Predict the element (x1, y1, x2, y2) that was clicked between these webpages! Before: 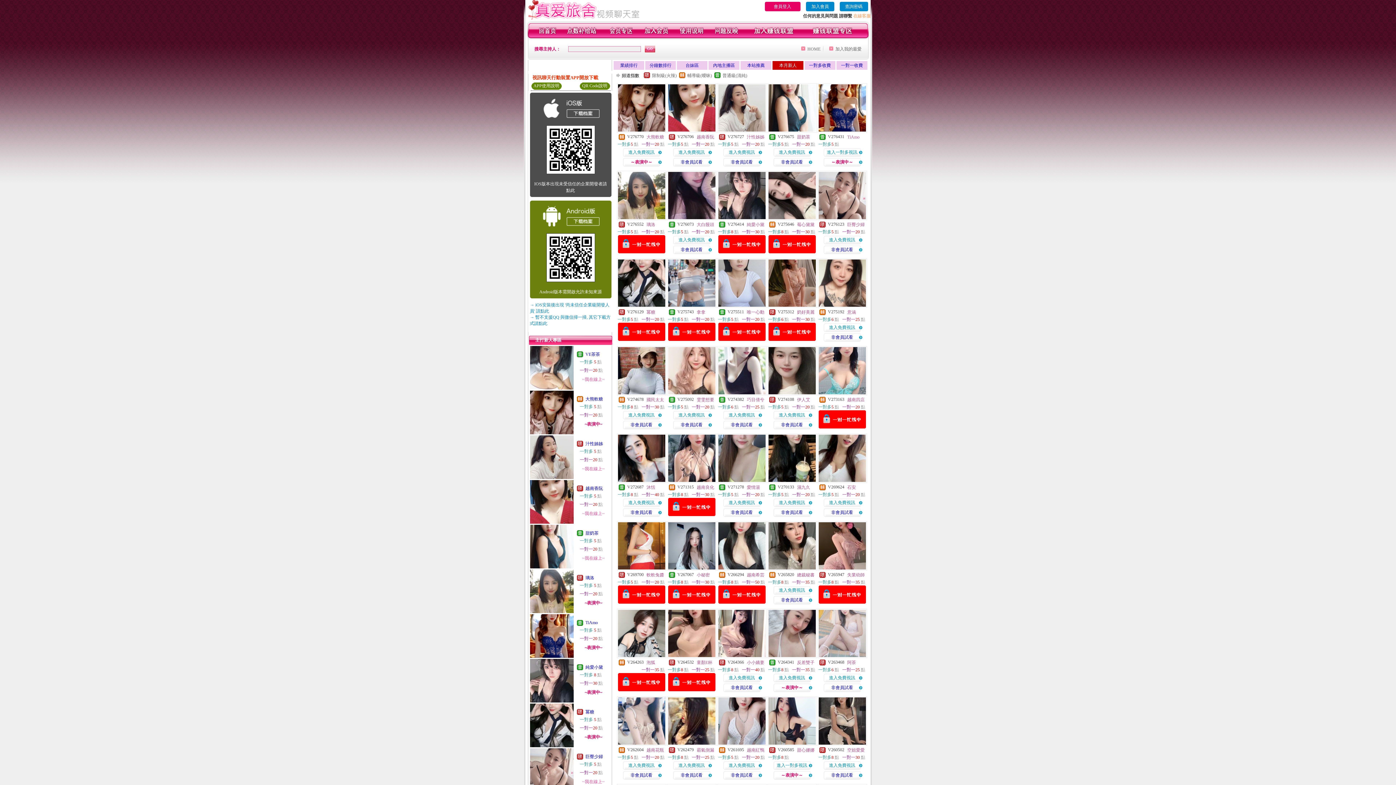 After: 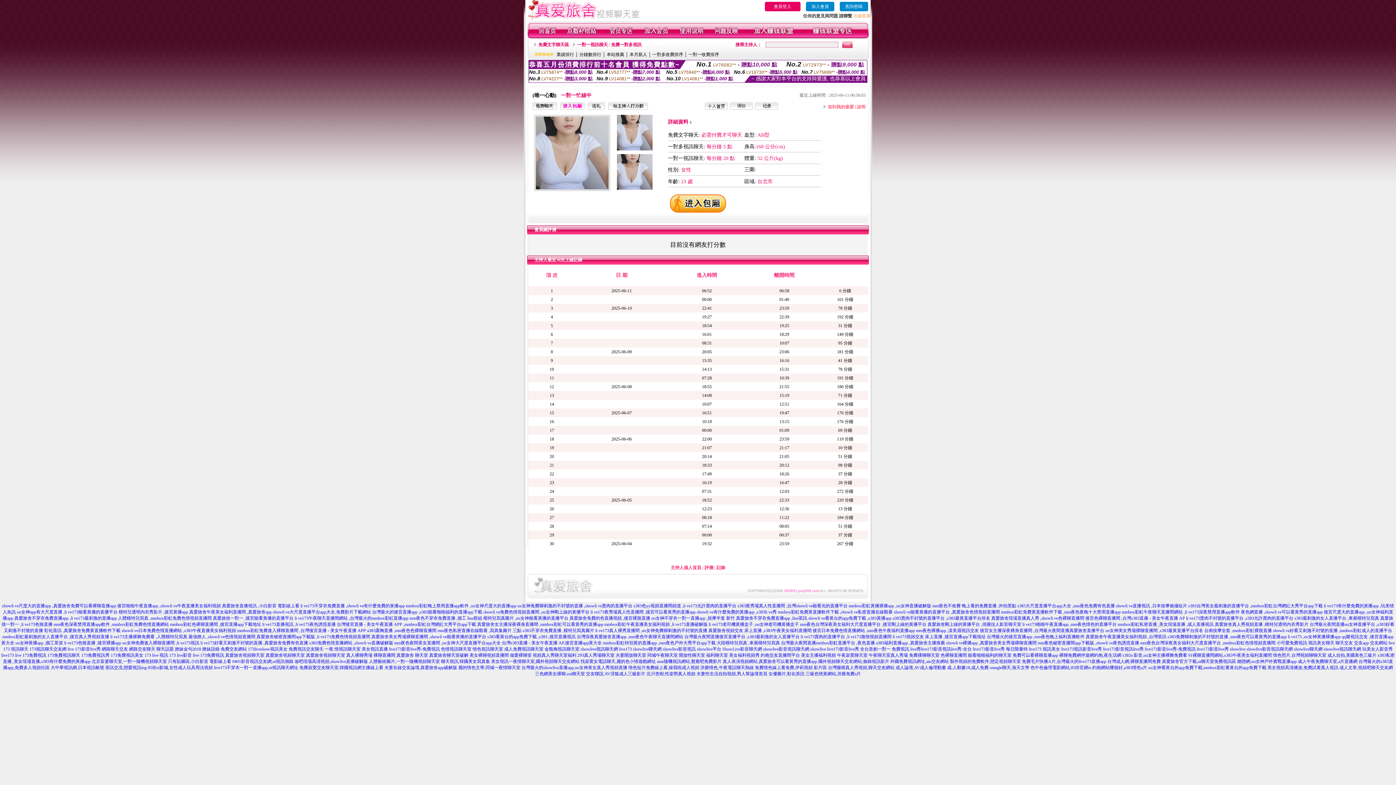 Action: bbox: (717, 304, 766, 309)